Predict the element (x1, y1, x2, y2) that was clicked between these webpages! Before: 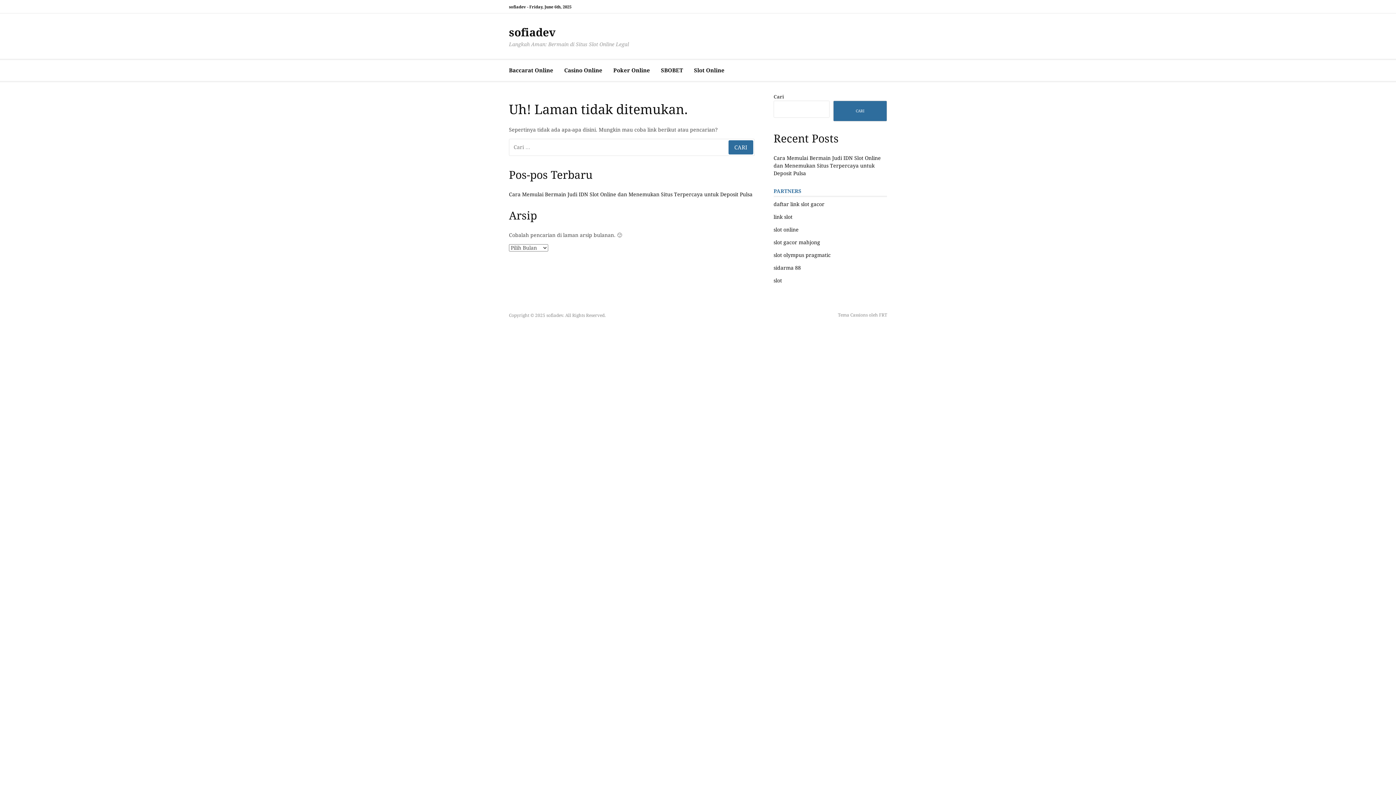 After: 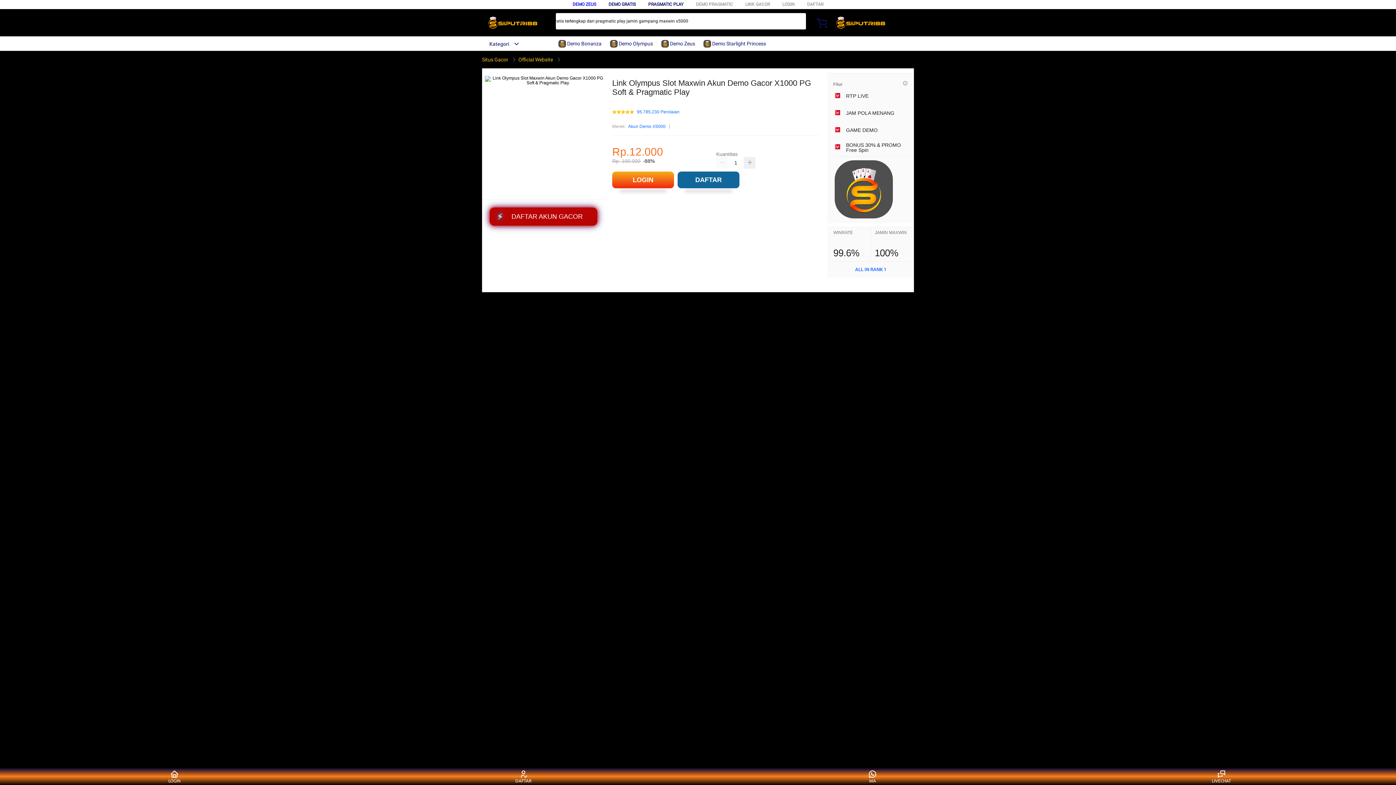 Action: label: slot olympus pragmatic bbox: (773, 252, 830, 258)